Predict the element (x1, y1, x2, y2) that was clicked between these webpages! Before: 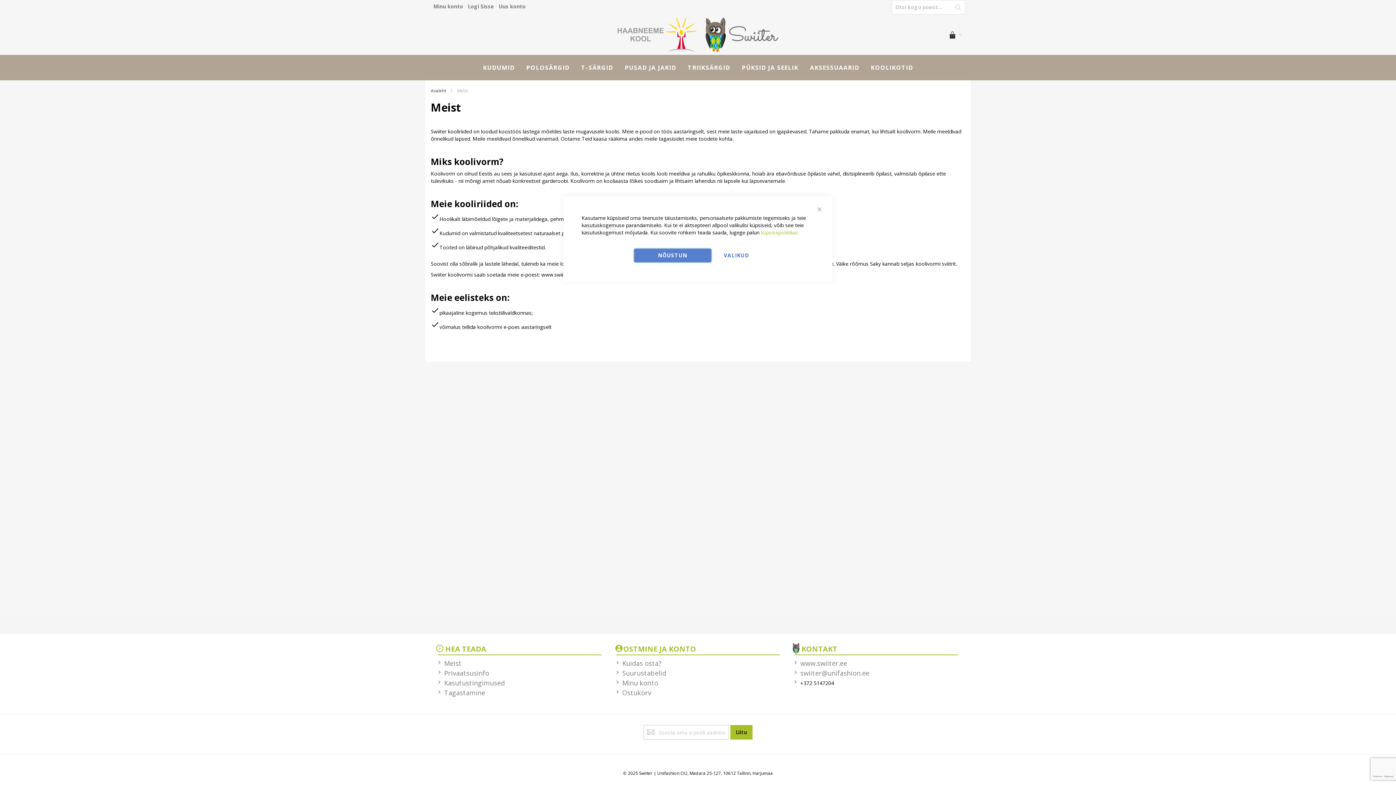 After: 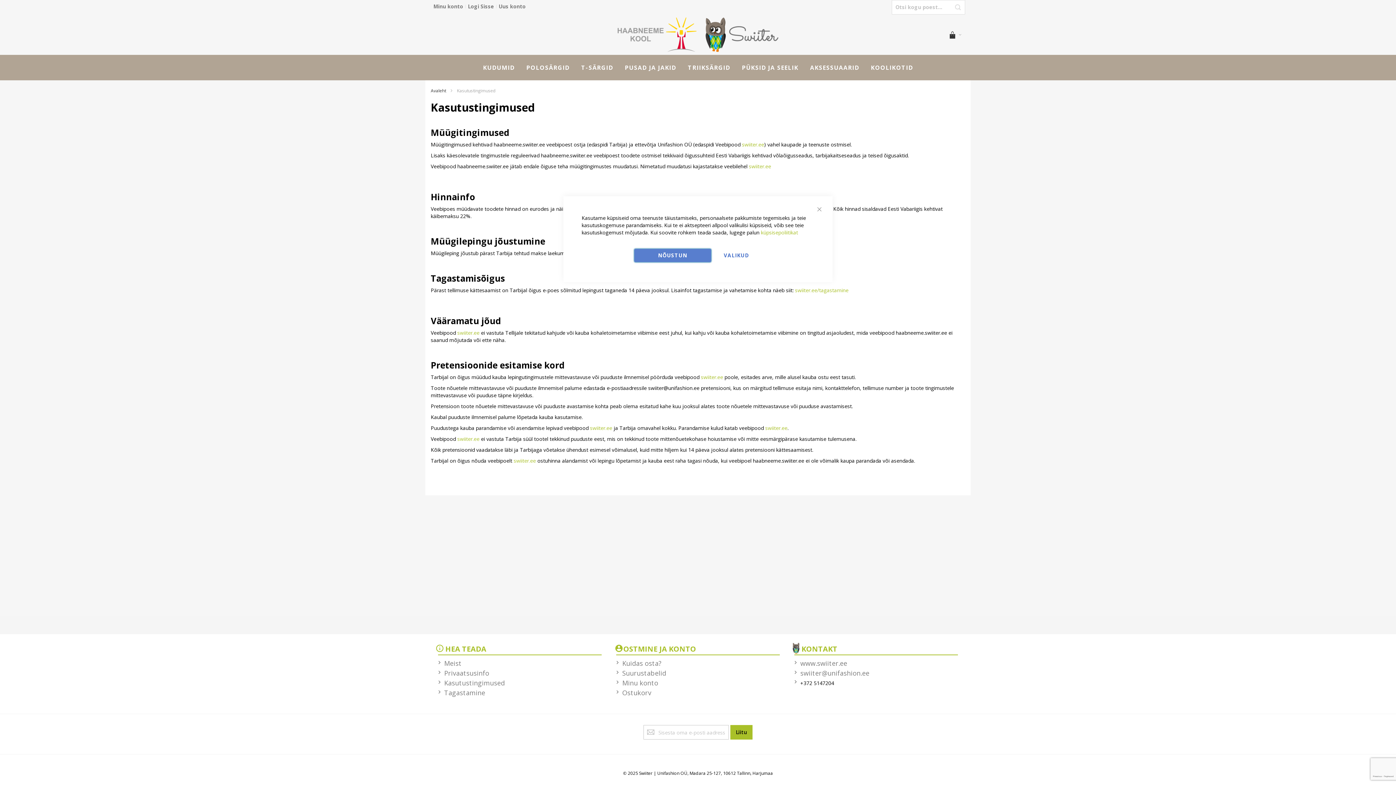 Action: bbox: (444, 678, 504, 687) label: Kasutustingimused